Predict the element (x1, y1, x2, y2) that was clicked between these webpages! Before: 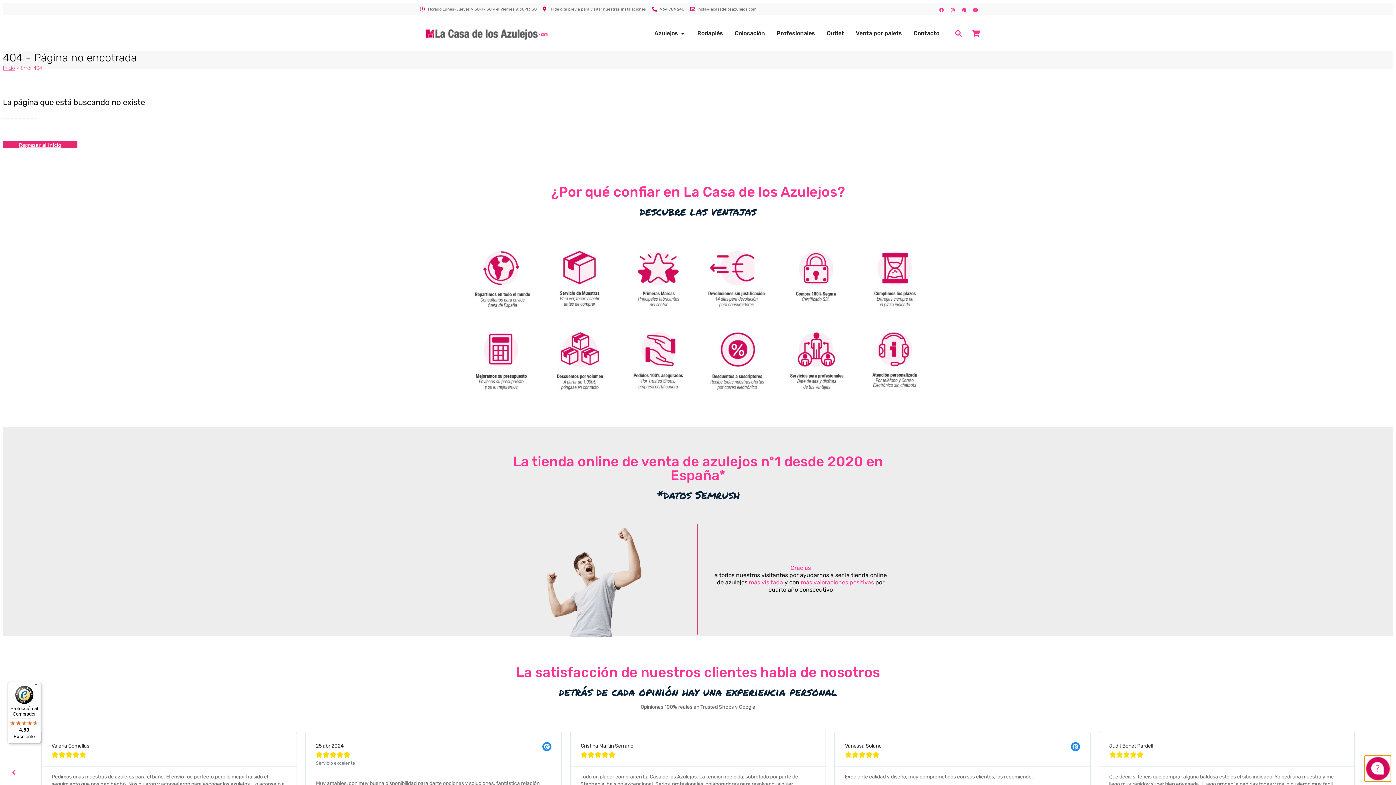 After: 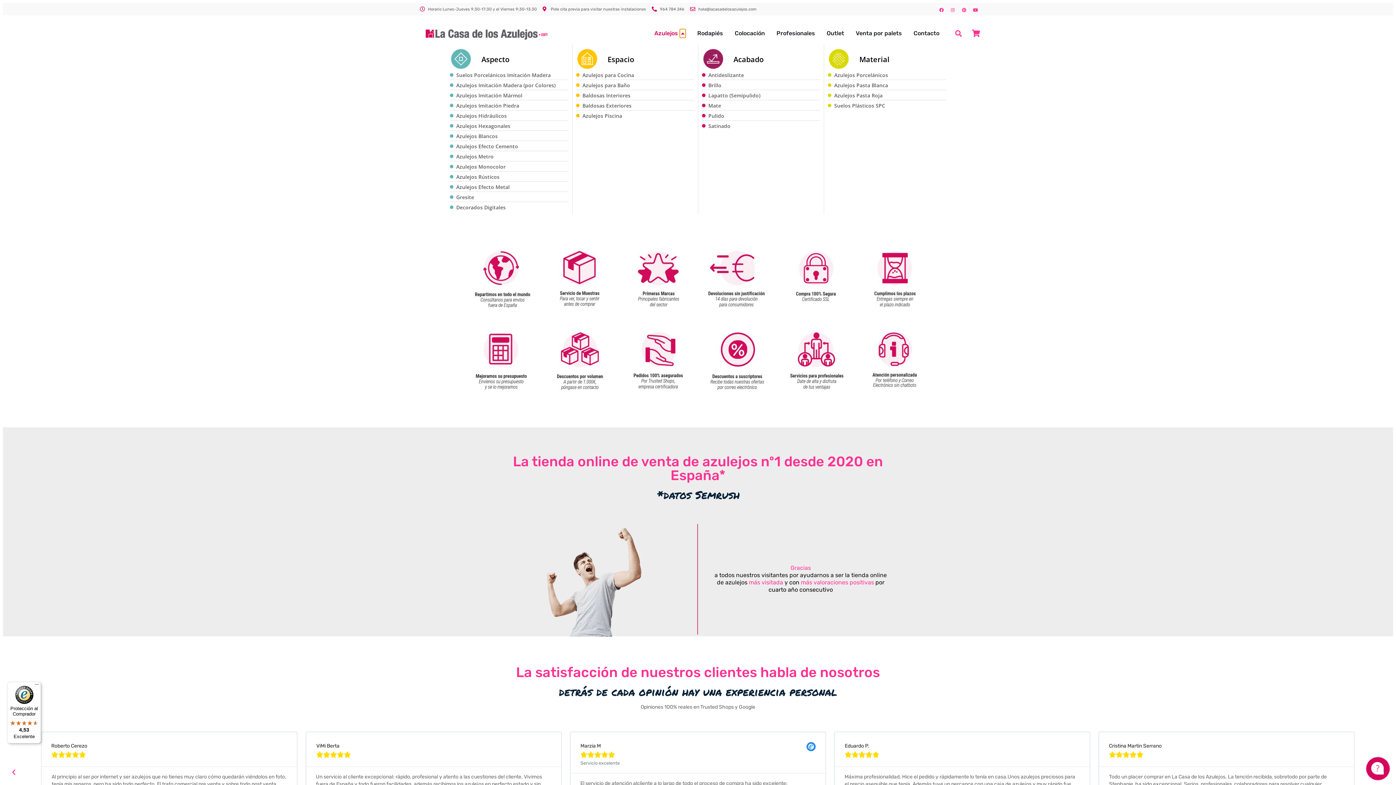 Action: label: Open Azulejos bbox: (679, 28, 685, 37)